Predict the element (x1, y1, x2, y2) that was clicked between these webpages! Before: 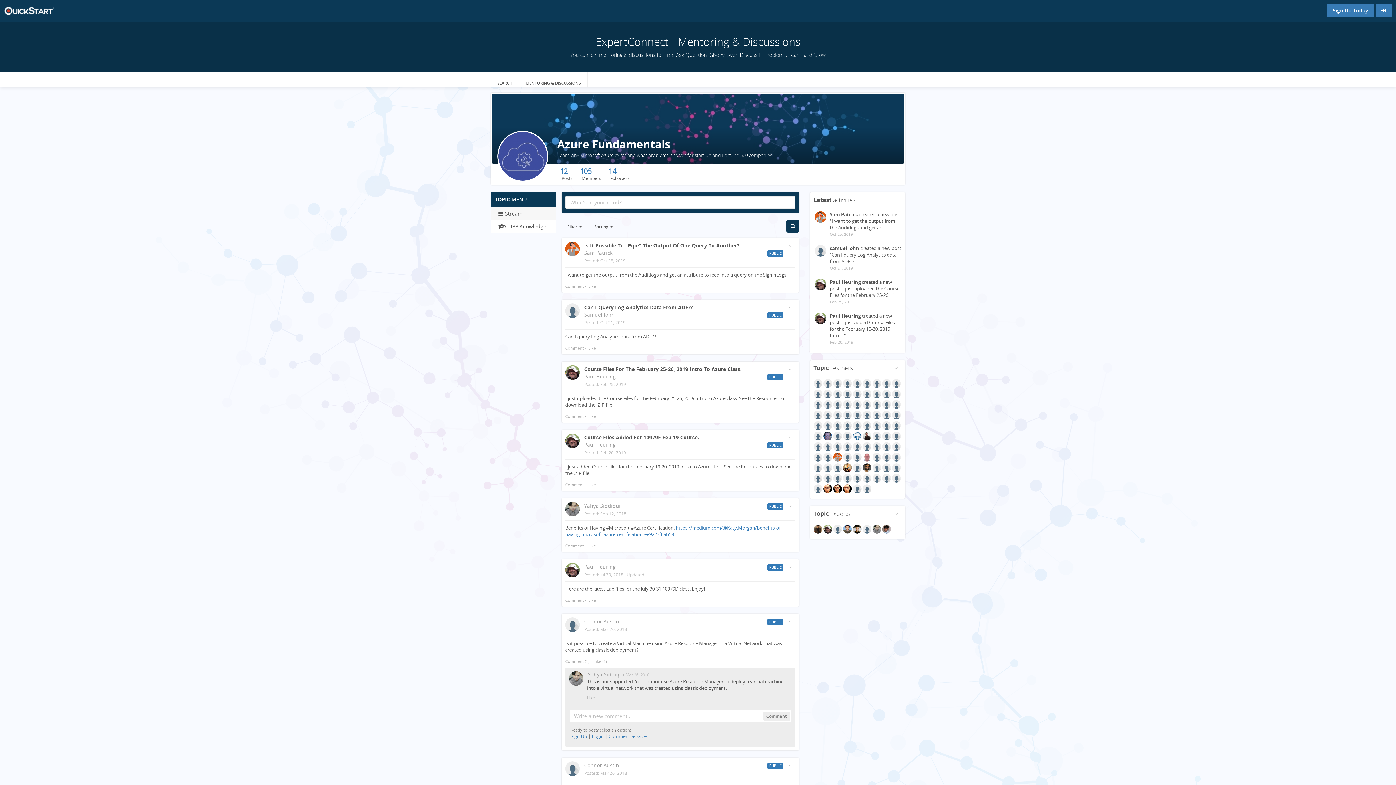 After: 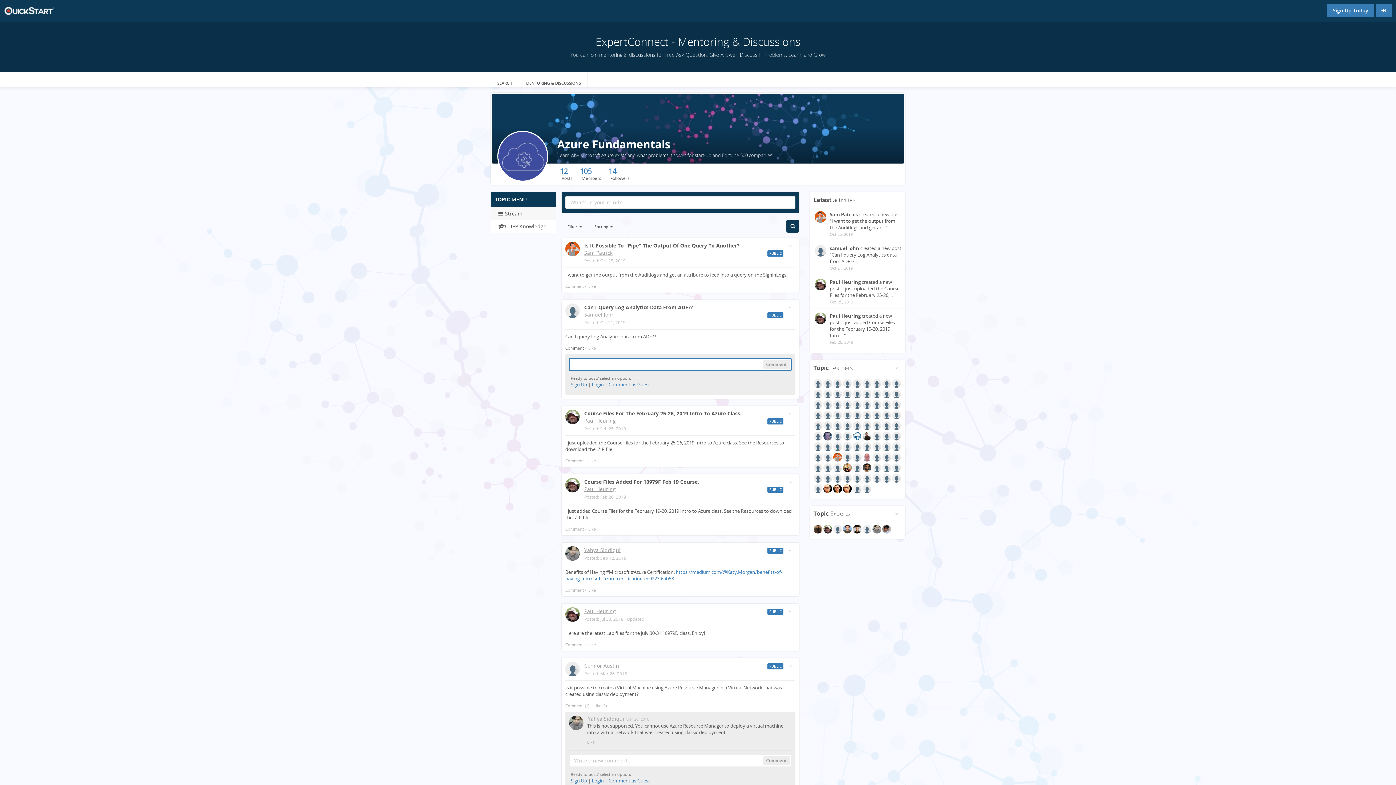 Action: bbox: (565, 345, 584, 350) label: Comment